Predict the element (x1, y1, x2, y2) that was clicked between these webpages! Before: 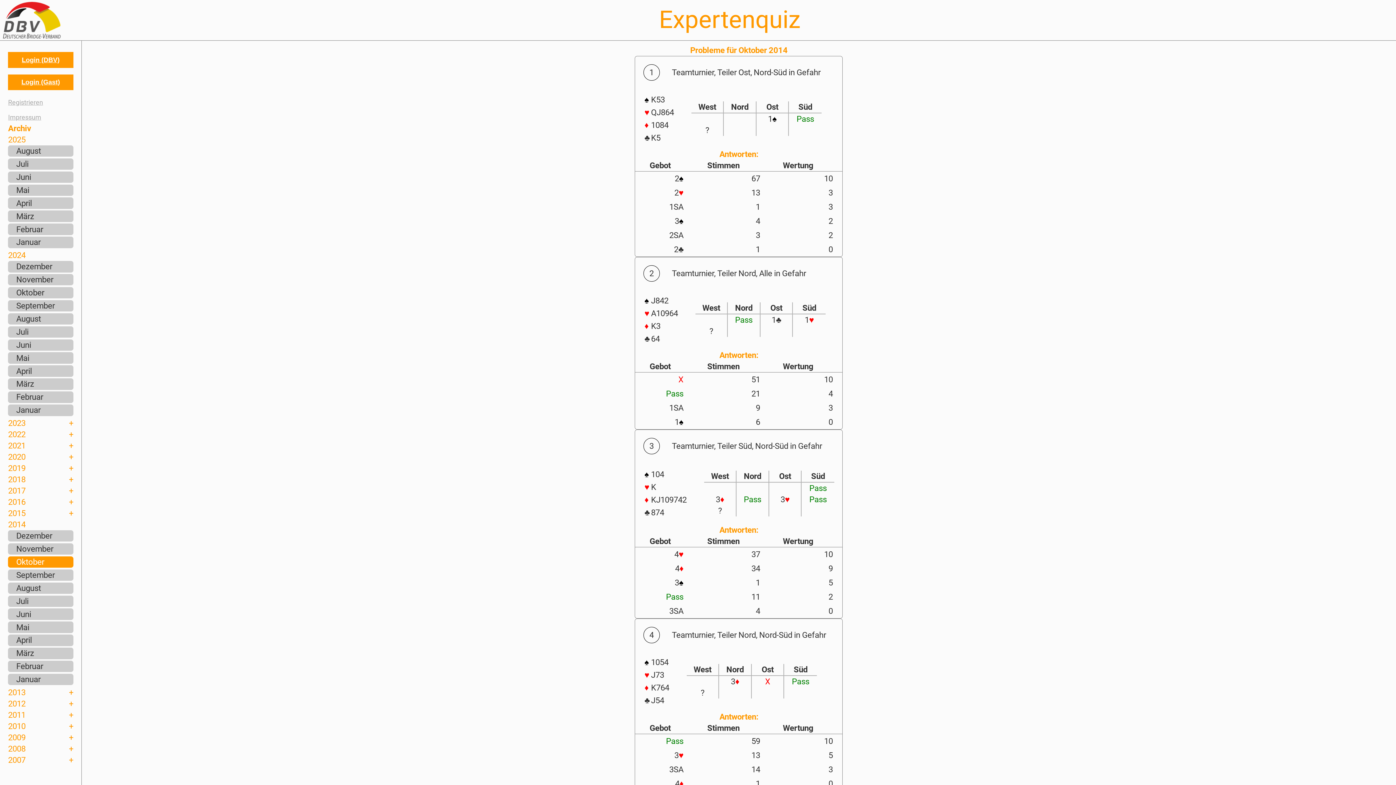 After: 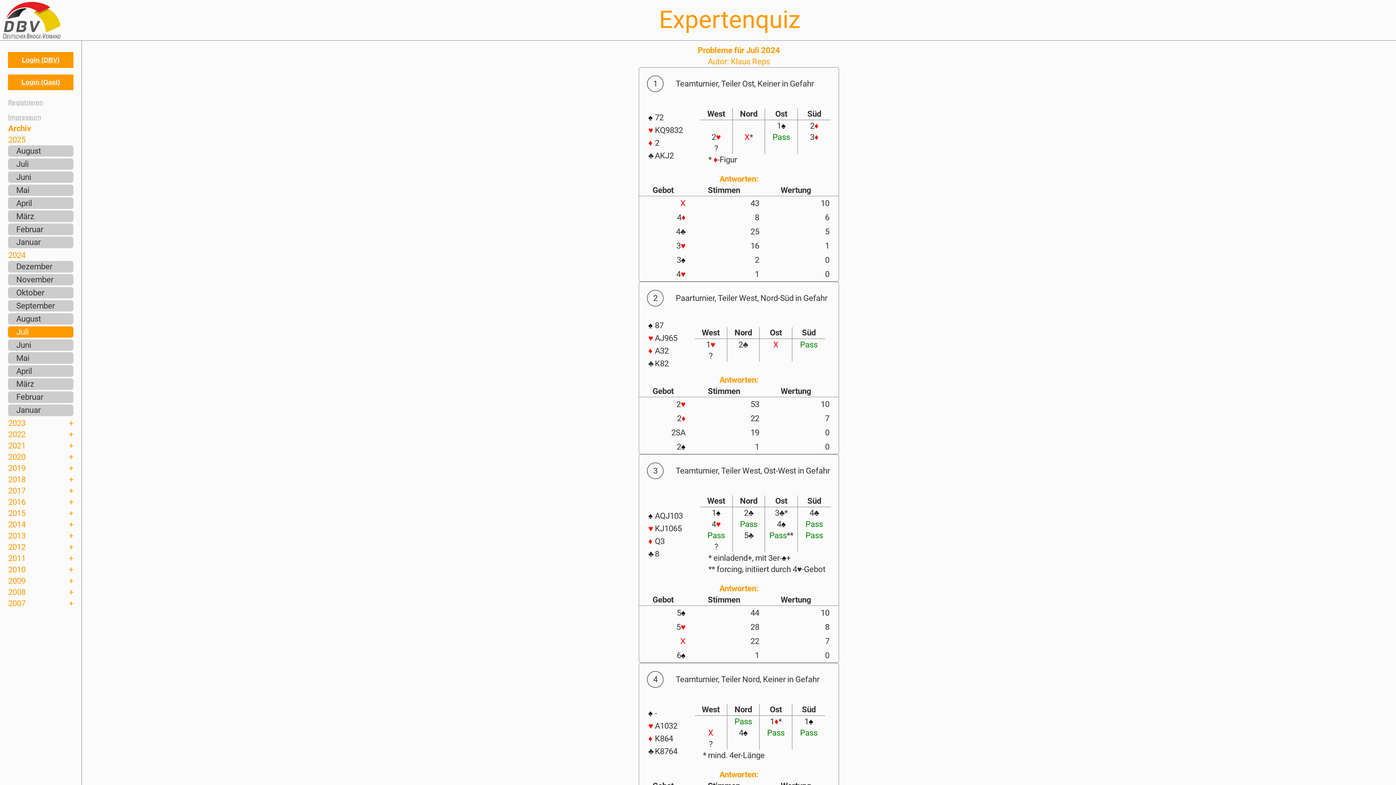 Action: label: Juli bbox: (8, 326, 73, 337)